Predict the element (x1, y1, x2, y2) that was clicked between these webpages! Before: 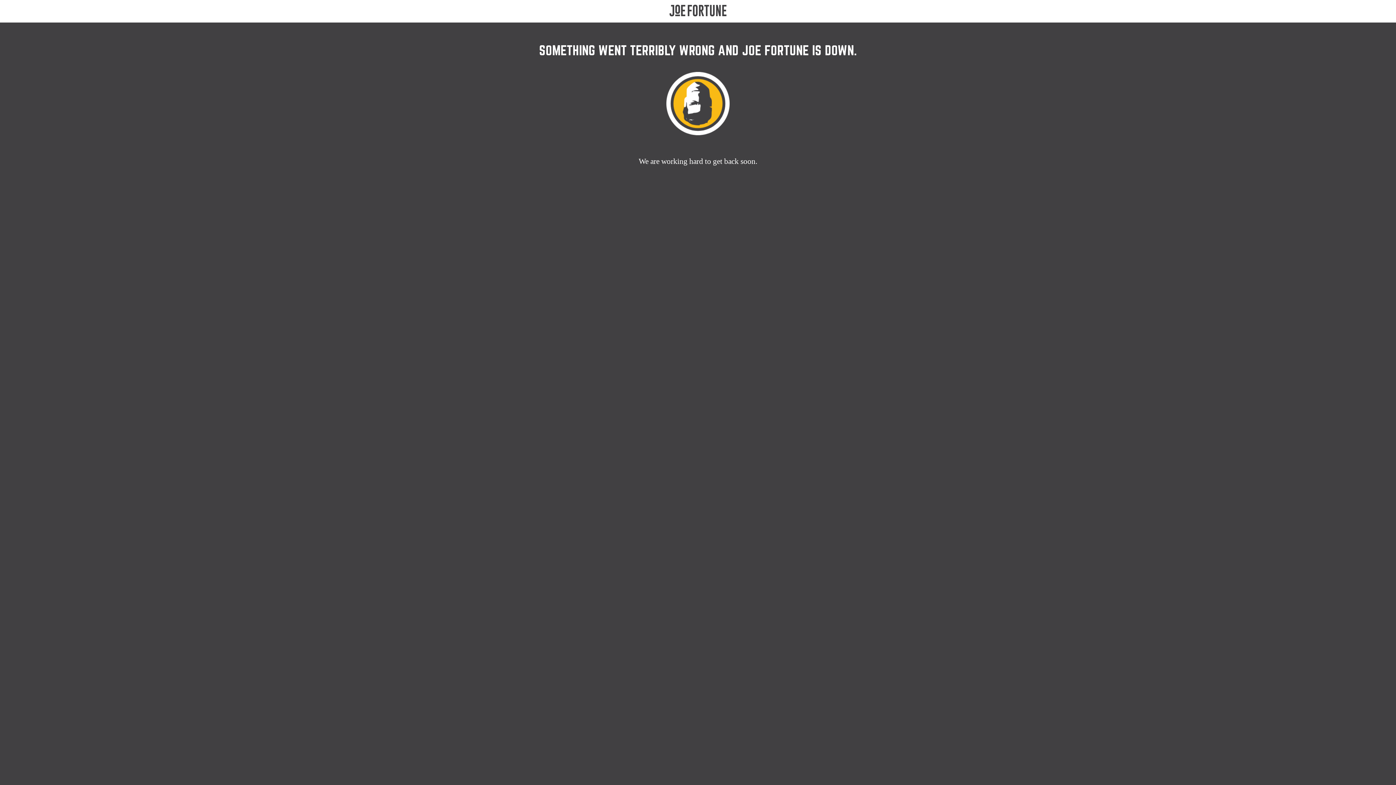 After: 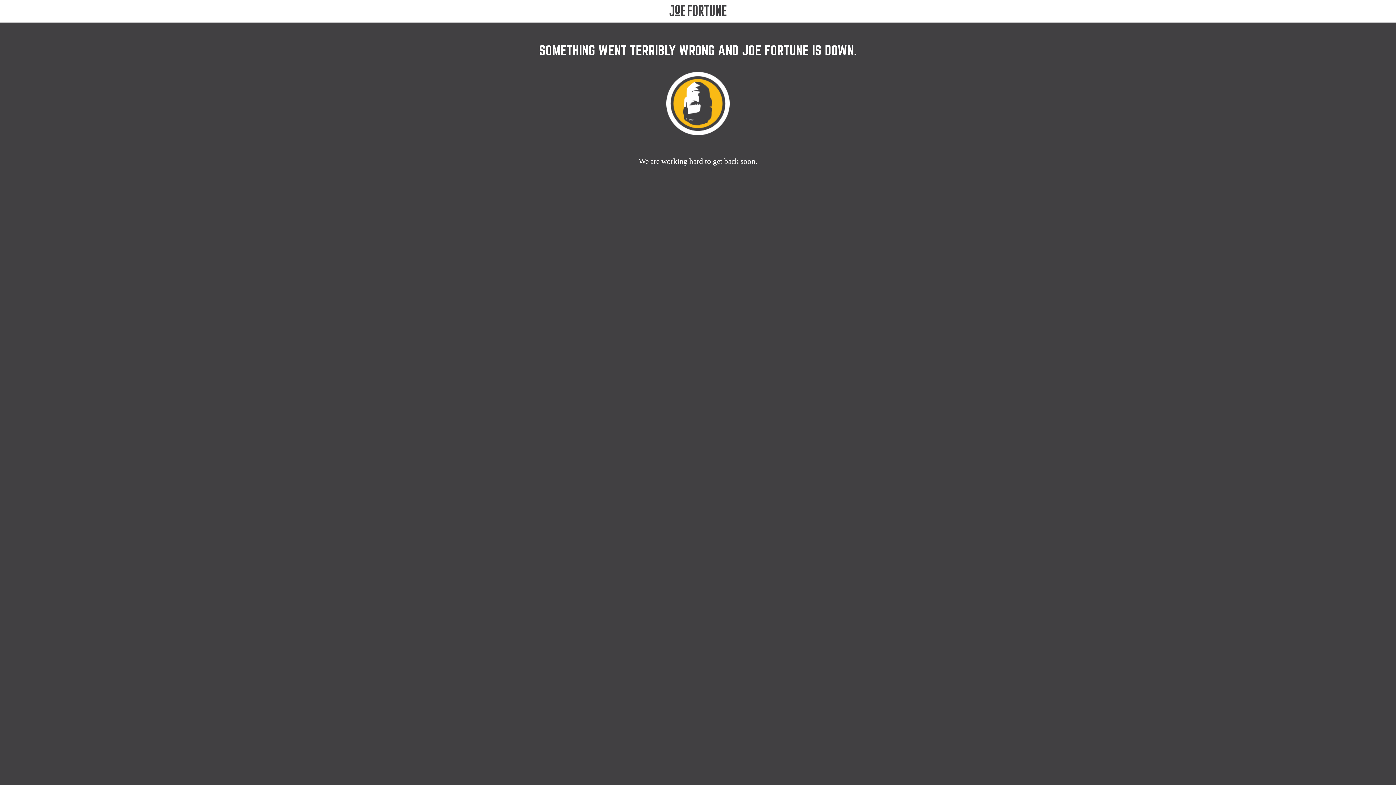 Action: bbox: (660, 4, 735, 17)